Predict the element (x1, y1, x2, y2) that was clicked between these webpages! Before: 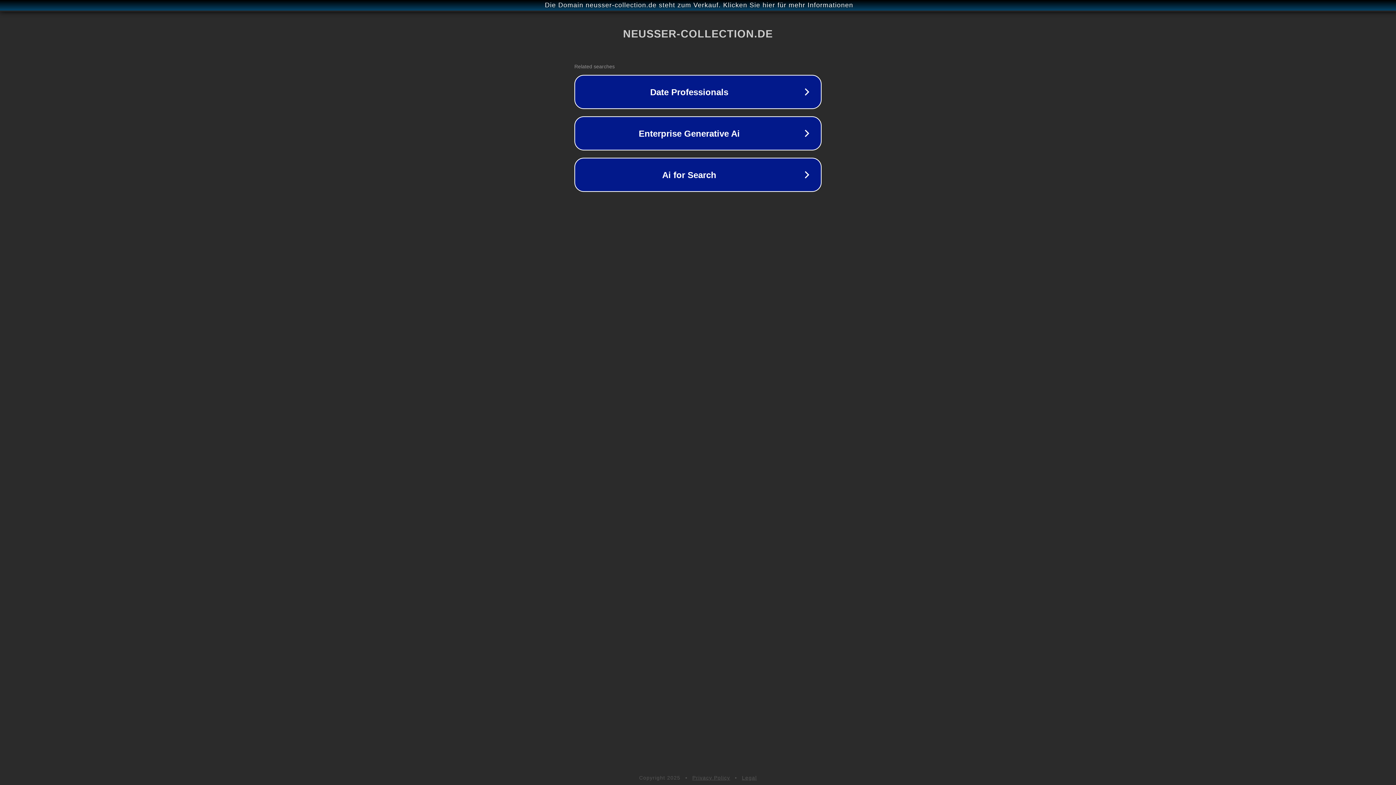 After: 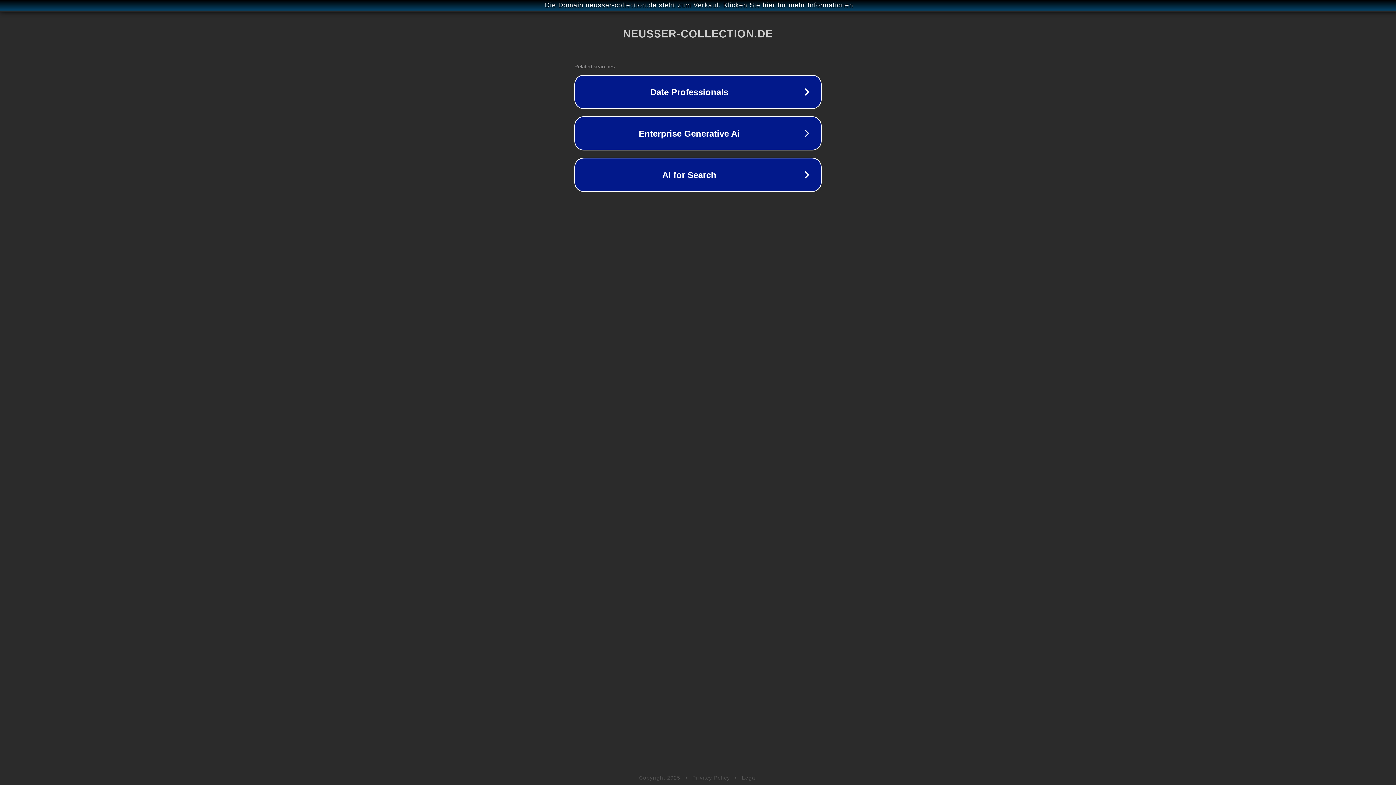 Action: label: Privacy Policy bbox: (692, 775, 730, 781)